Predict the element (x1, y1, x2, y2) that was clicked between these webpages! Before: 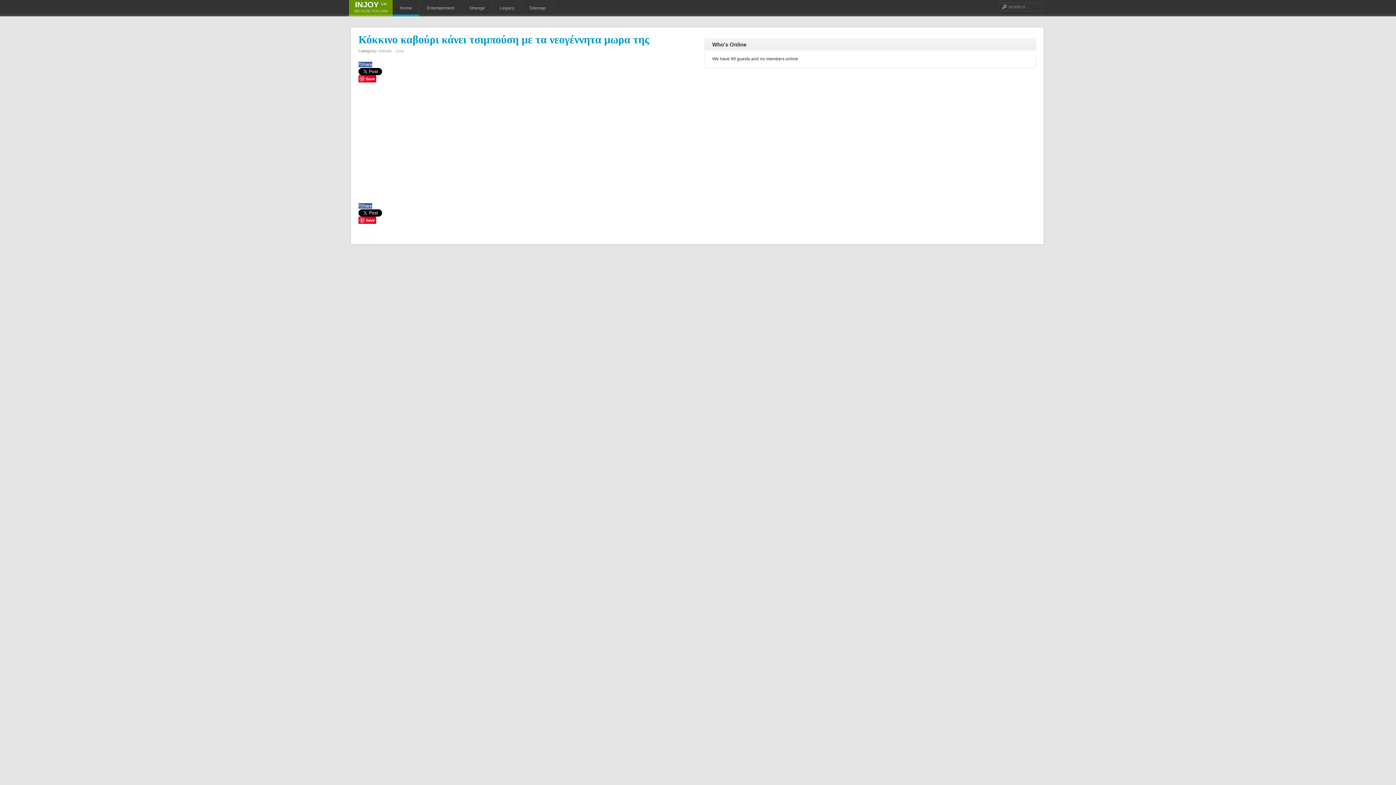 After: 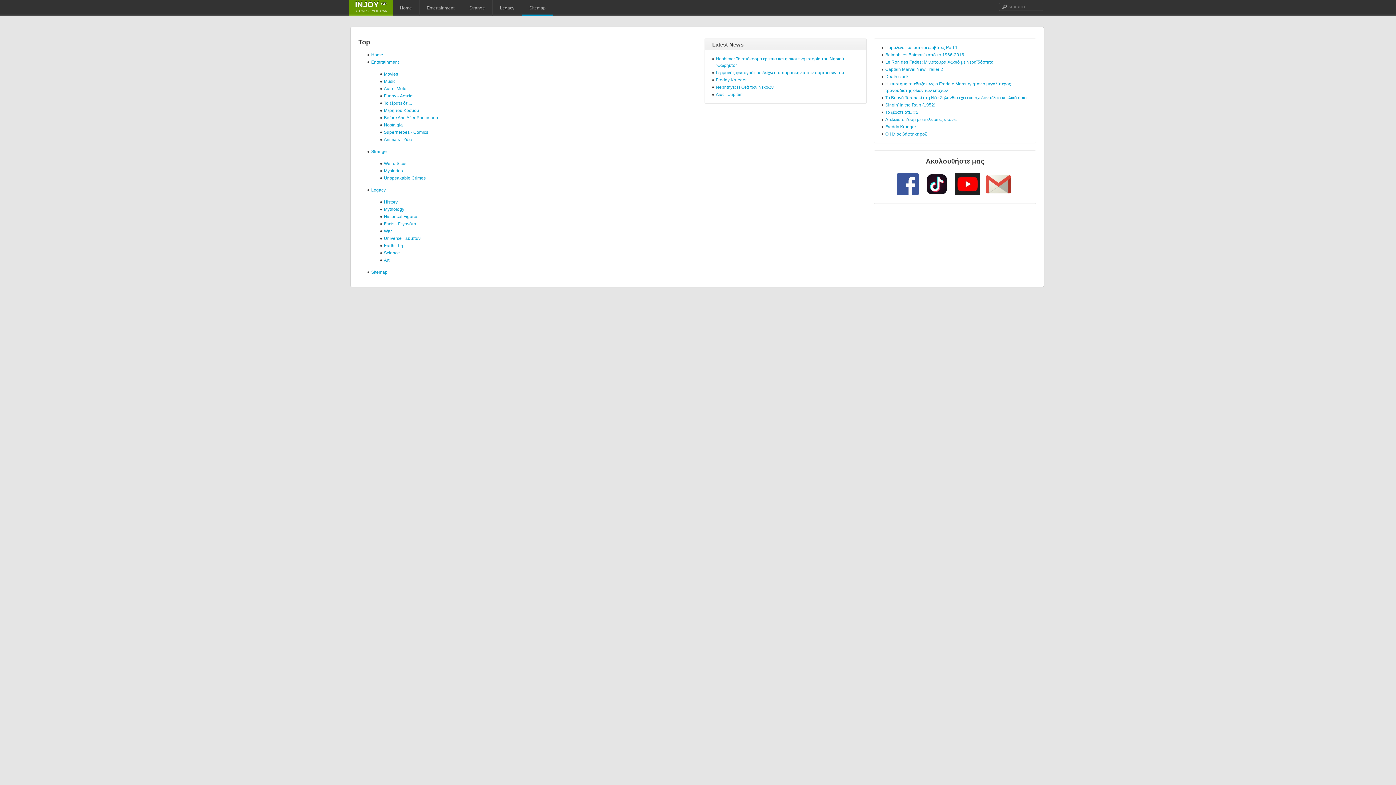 Action: label: Sitemap bbox: (522, 0, 553, 16)